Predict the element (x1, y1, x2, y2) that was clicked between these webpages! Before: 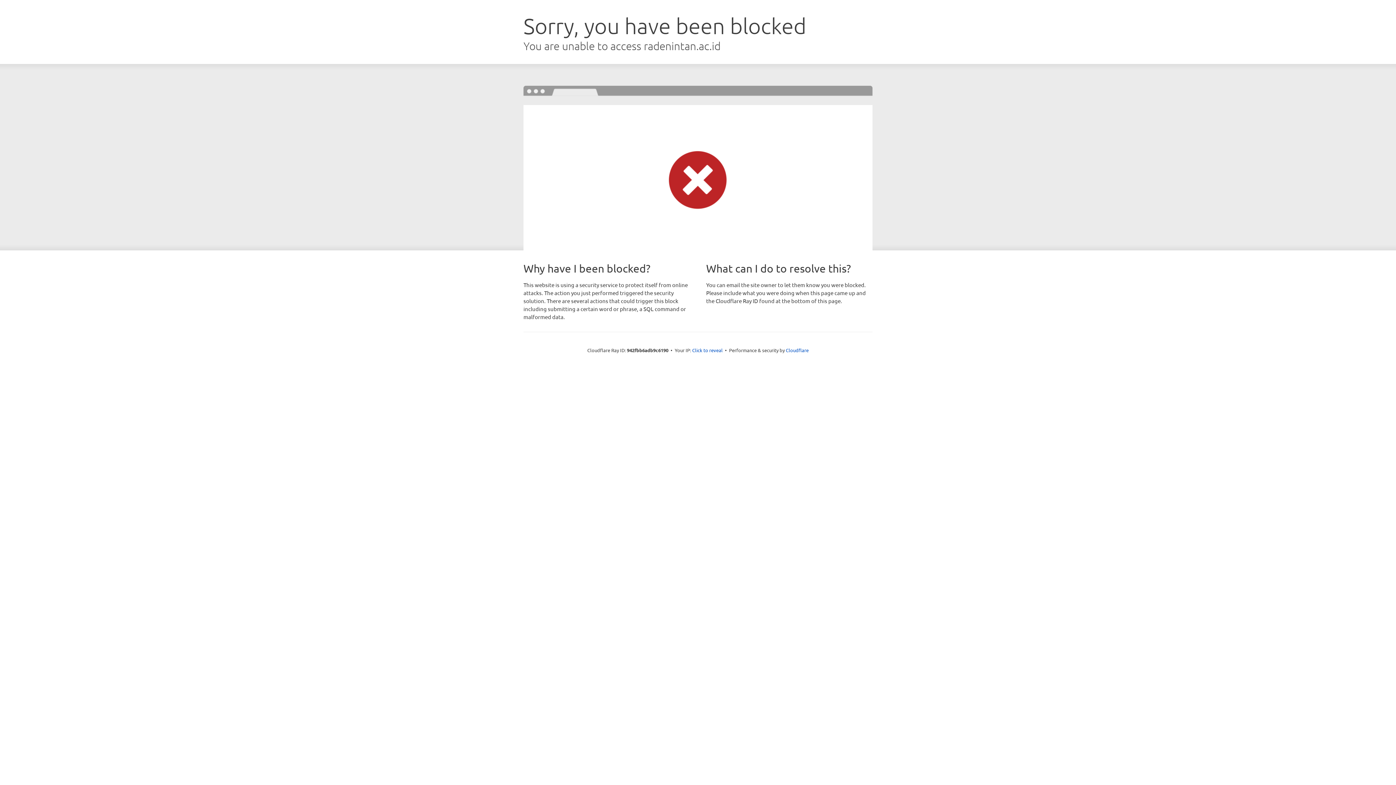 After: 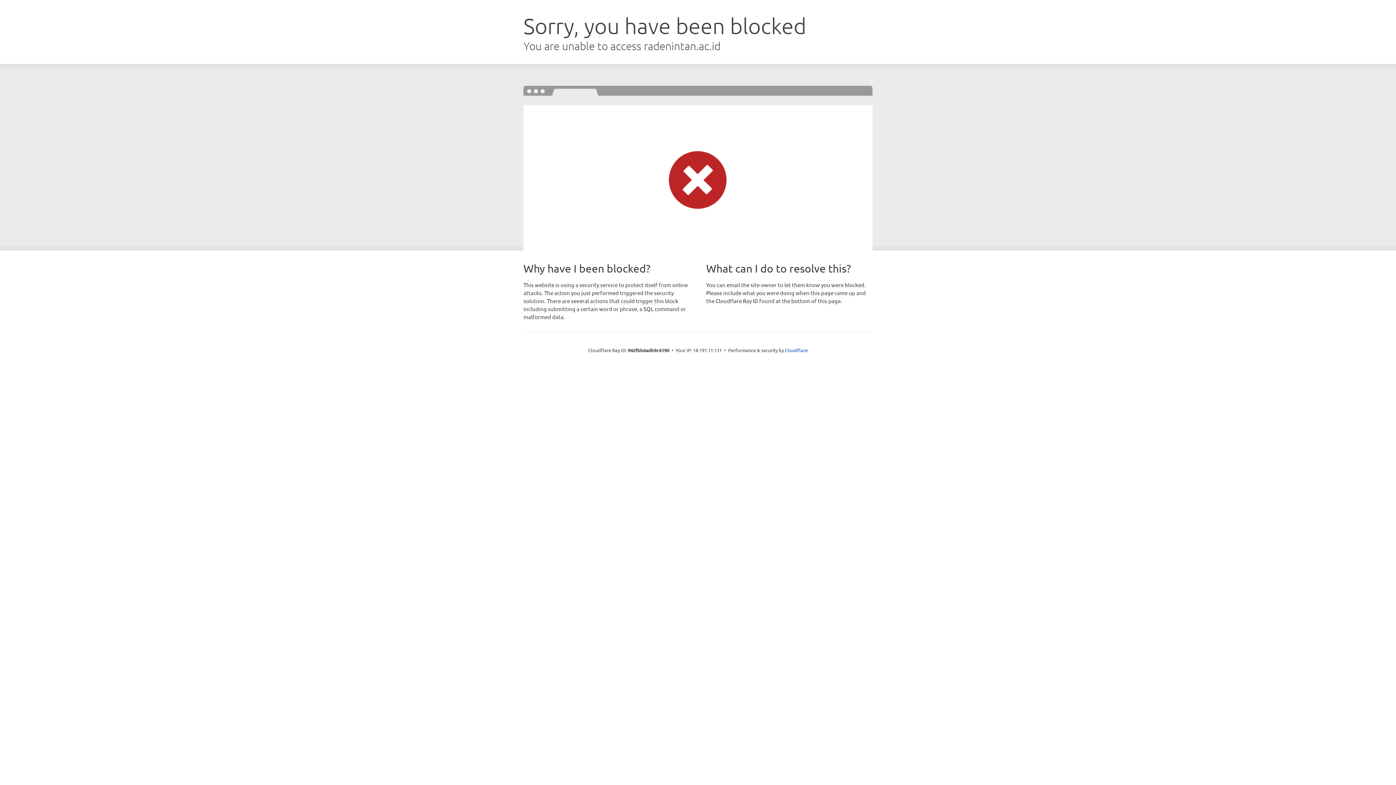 Action: label: Click to reveal bbox: (692, 346, 722, 353)